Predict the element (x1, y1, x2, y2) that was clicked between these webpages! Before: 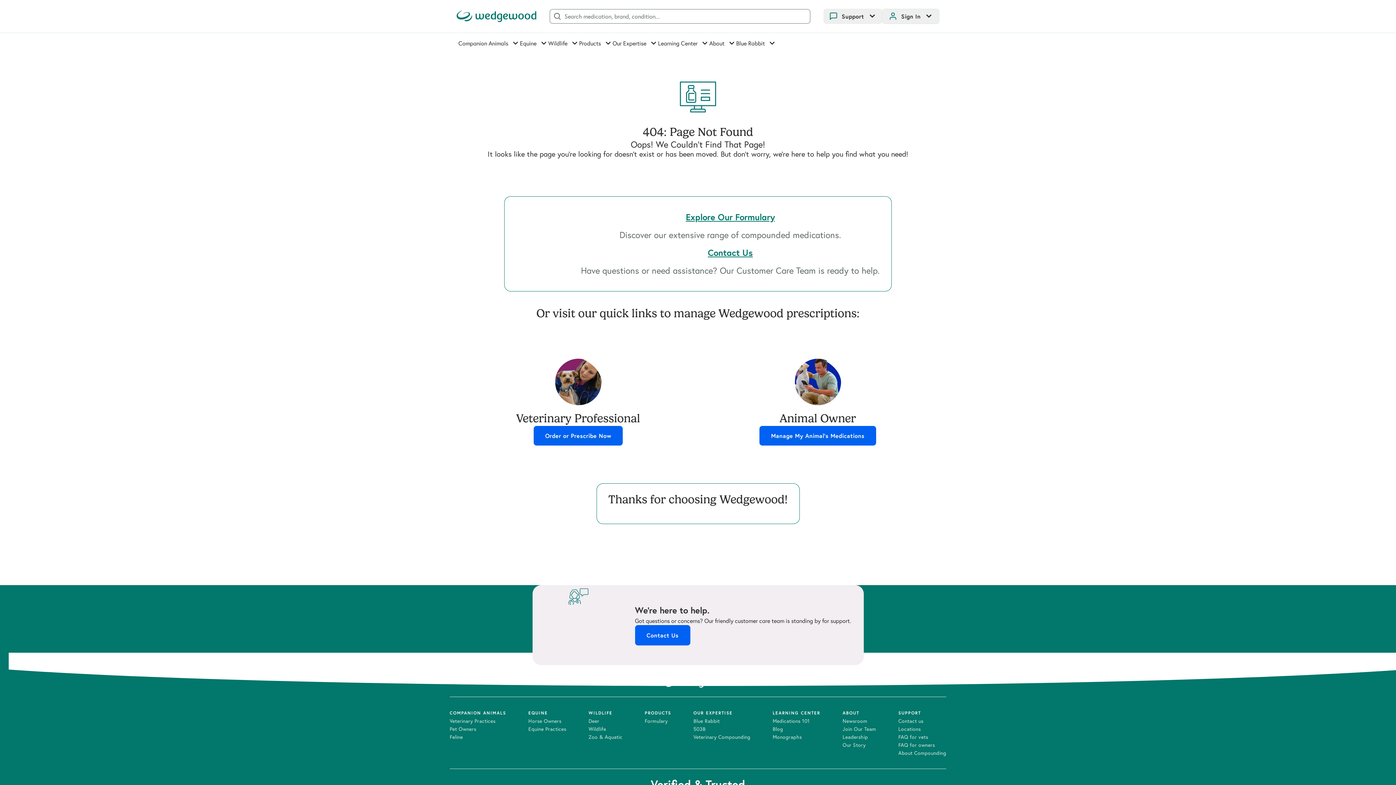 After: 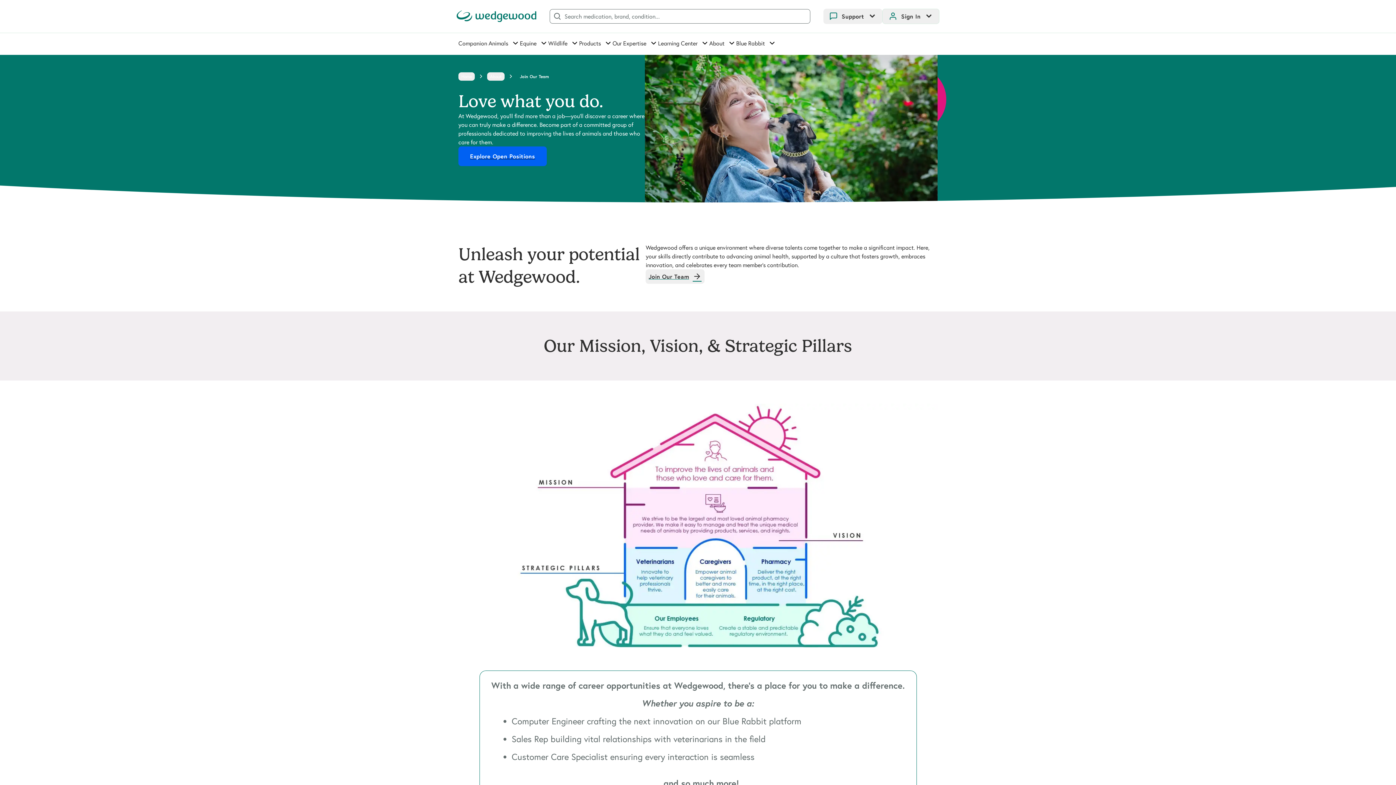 Action: label: Join Our Team bbox: (842, 724, 876, 734)